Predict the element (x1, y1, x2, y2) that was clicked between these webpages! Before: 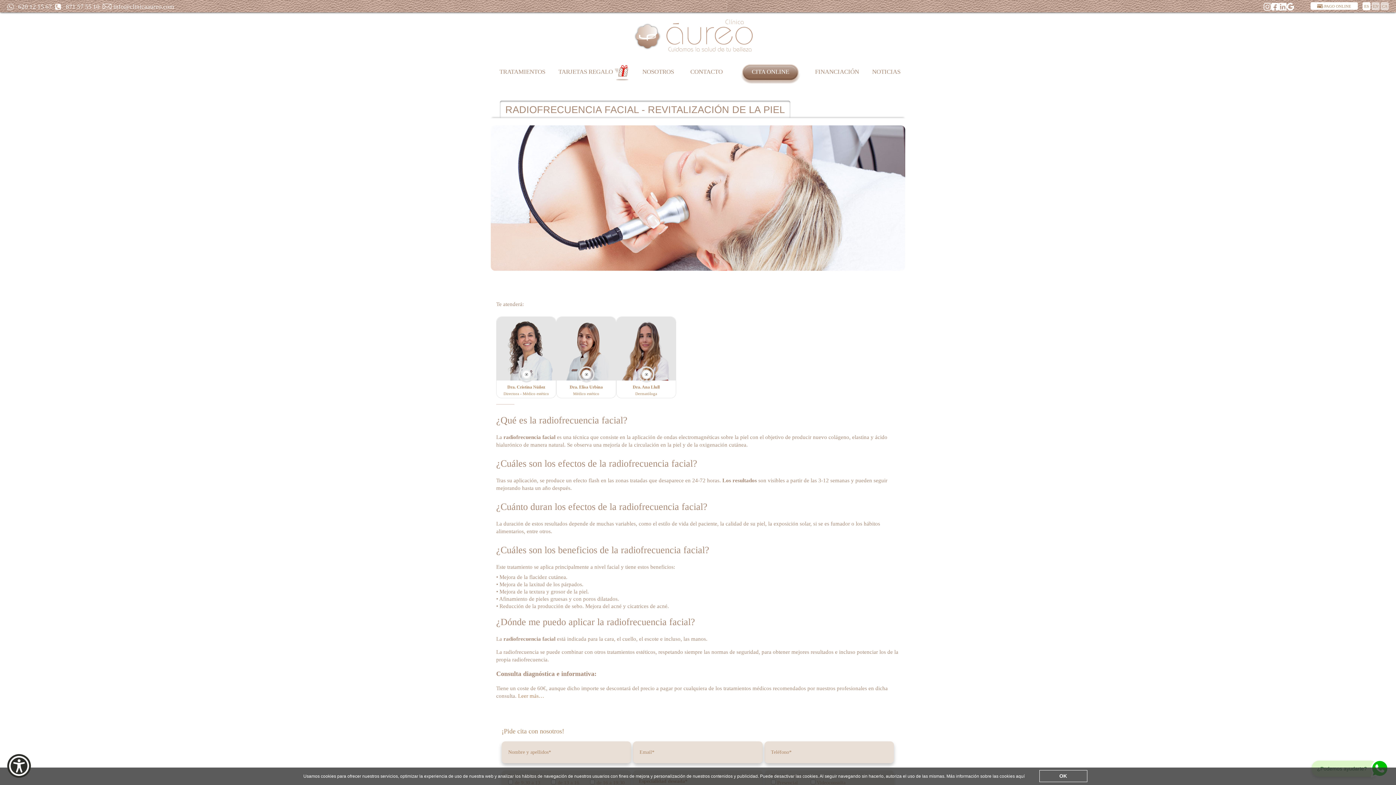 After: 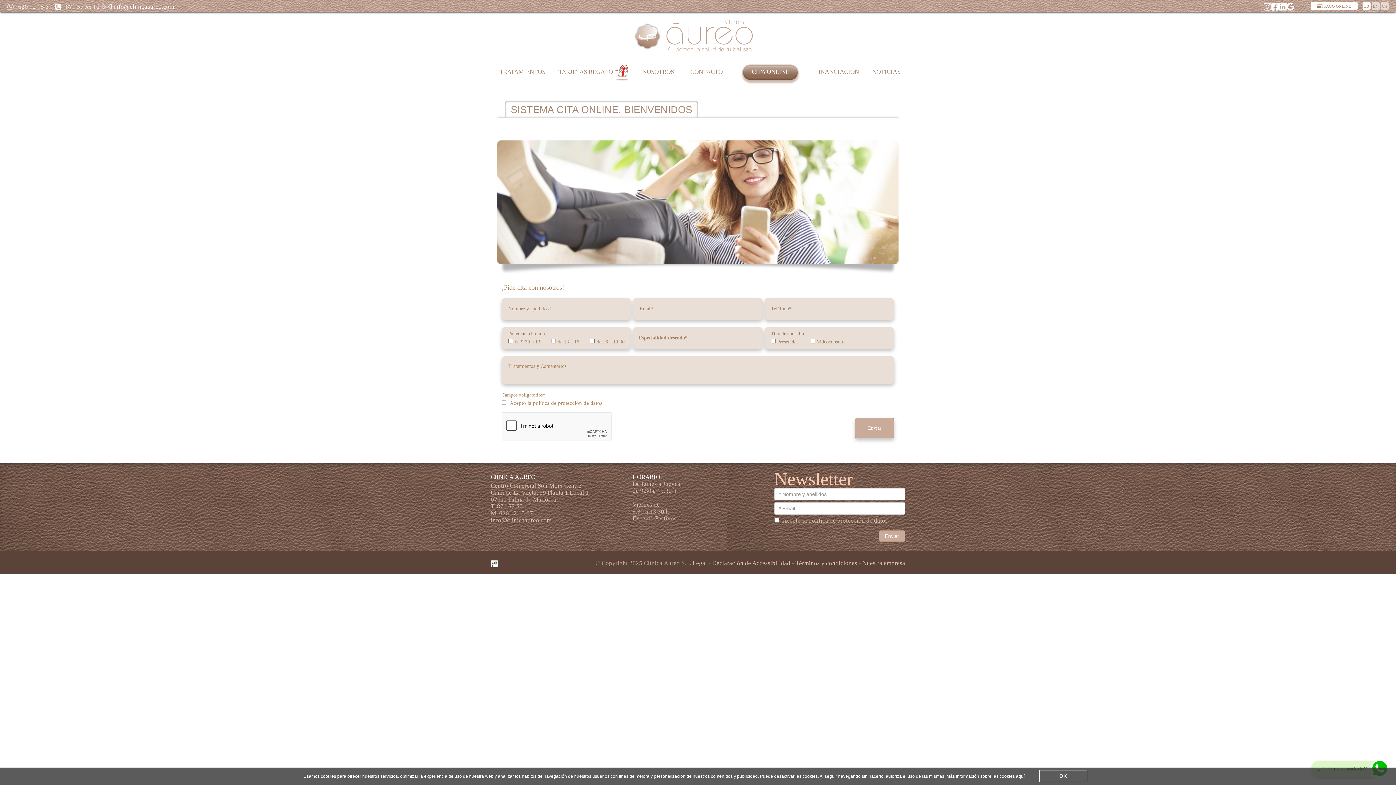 Action: label: CITA ONLINE bbox: (751, 59, 789, 85)